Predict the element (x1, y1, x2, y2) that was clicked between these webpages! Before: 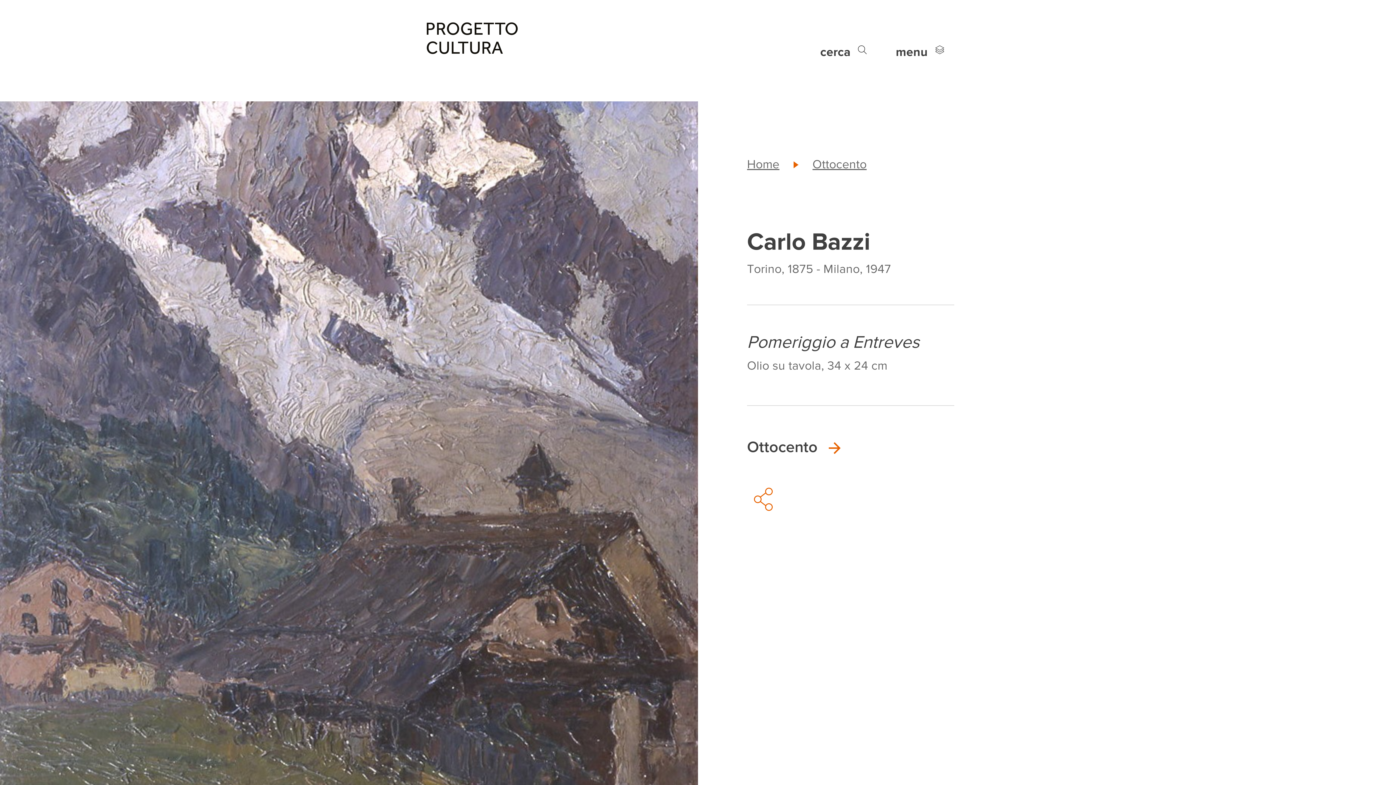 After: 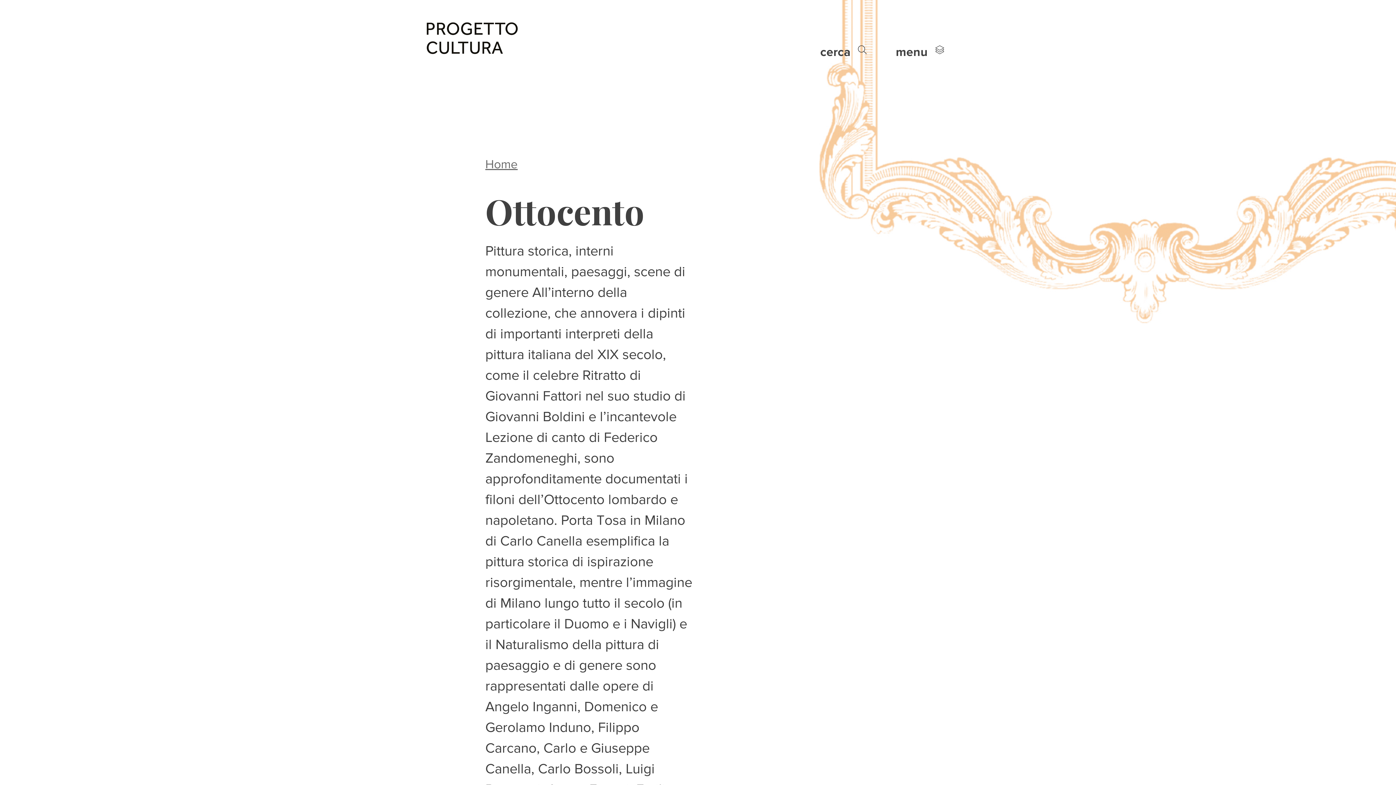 Action: label: Ottocento bbox: (741, 436, 960, 457)